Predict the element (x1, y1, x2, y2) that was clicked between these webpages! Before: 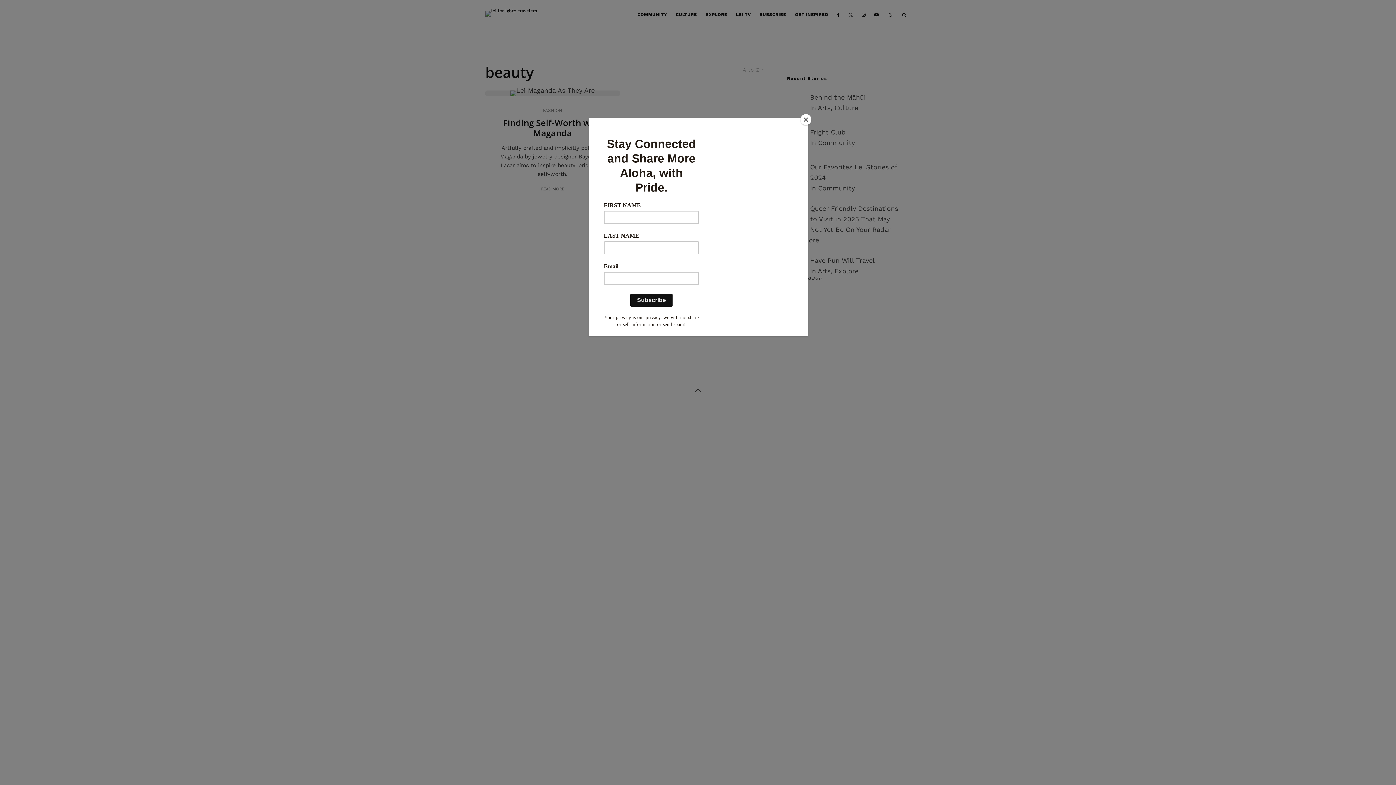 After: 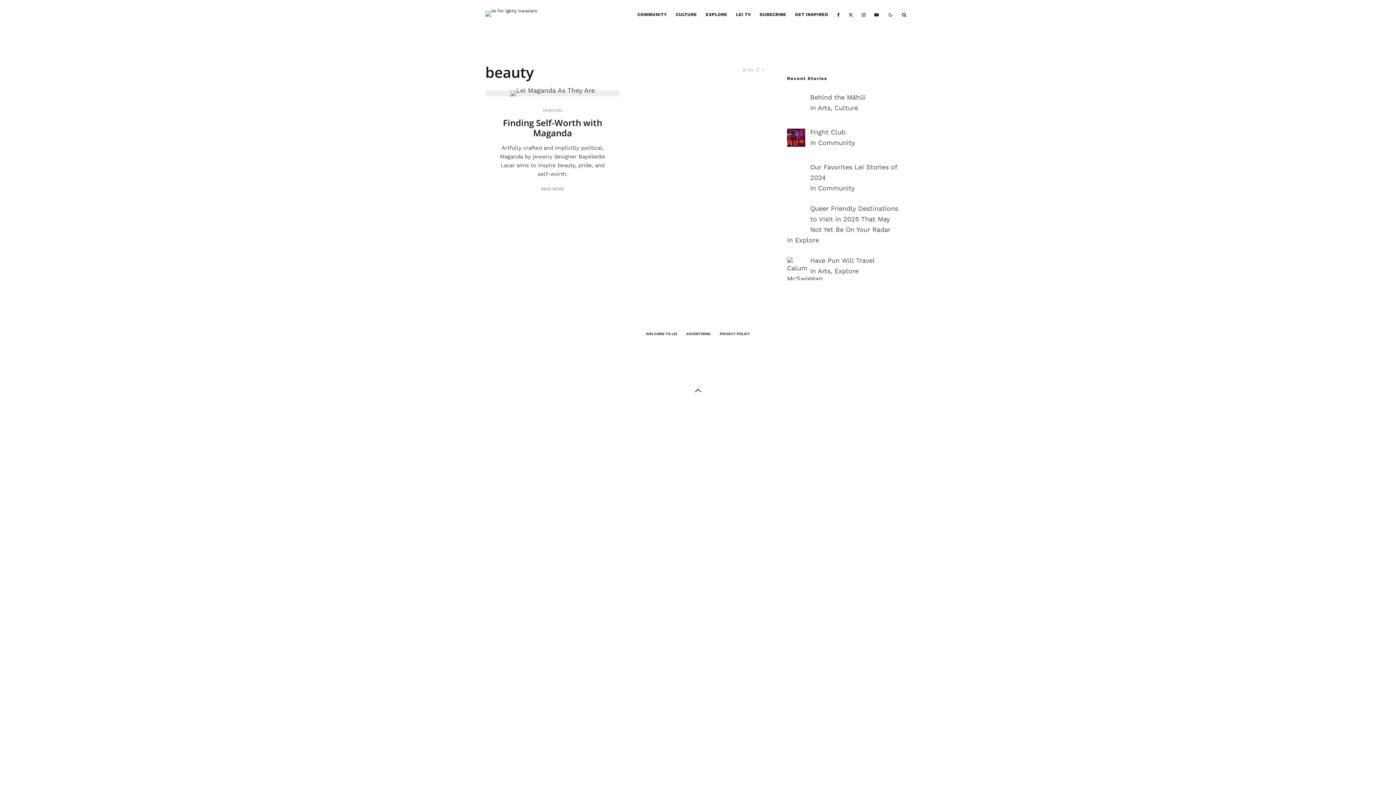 Action: label: Close bbox: (800, 114, 811, 125)